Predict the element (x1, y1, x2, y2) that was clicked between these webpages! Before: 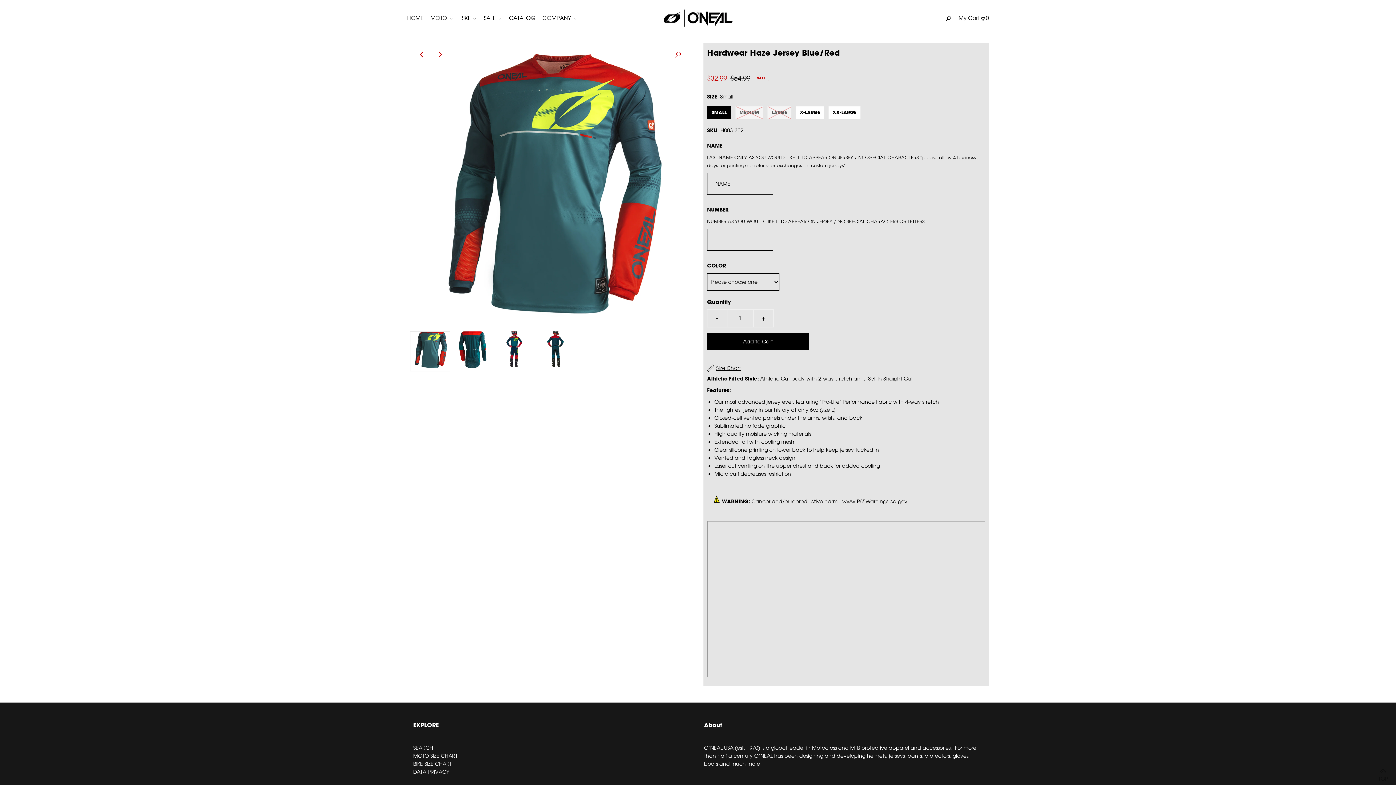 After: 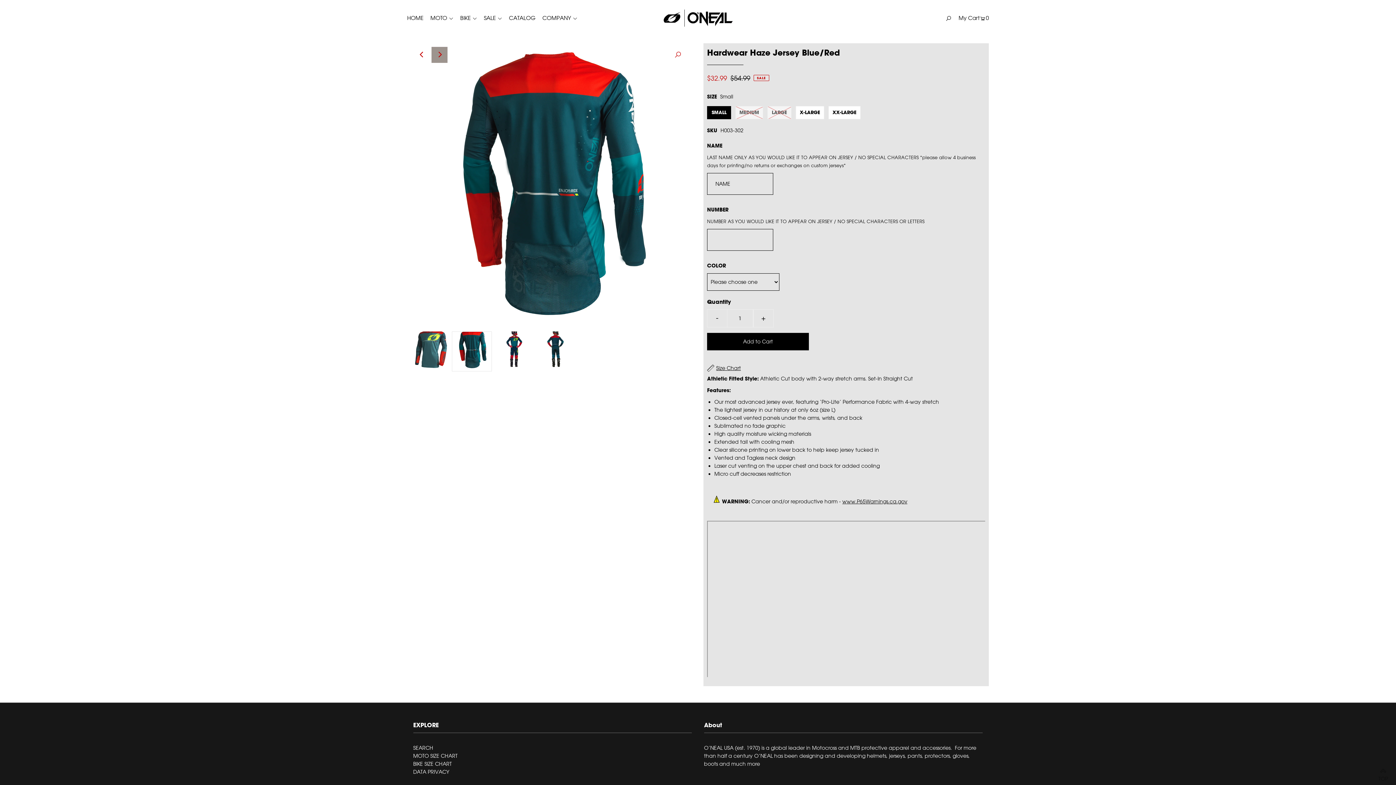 Action: label: Next bbox: (431, 46, 447, 62)